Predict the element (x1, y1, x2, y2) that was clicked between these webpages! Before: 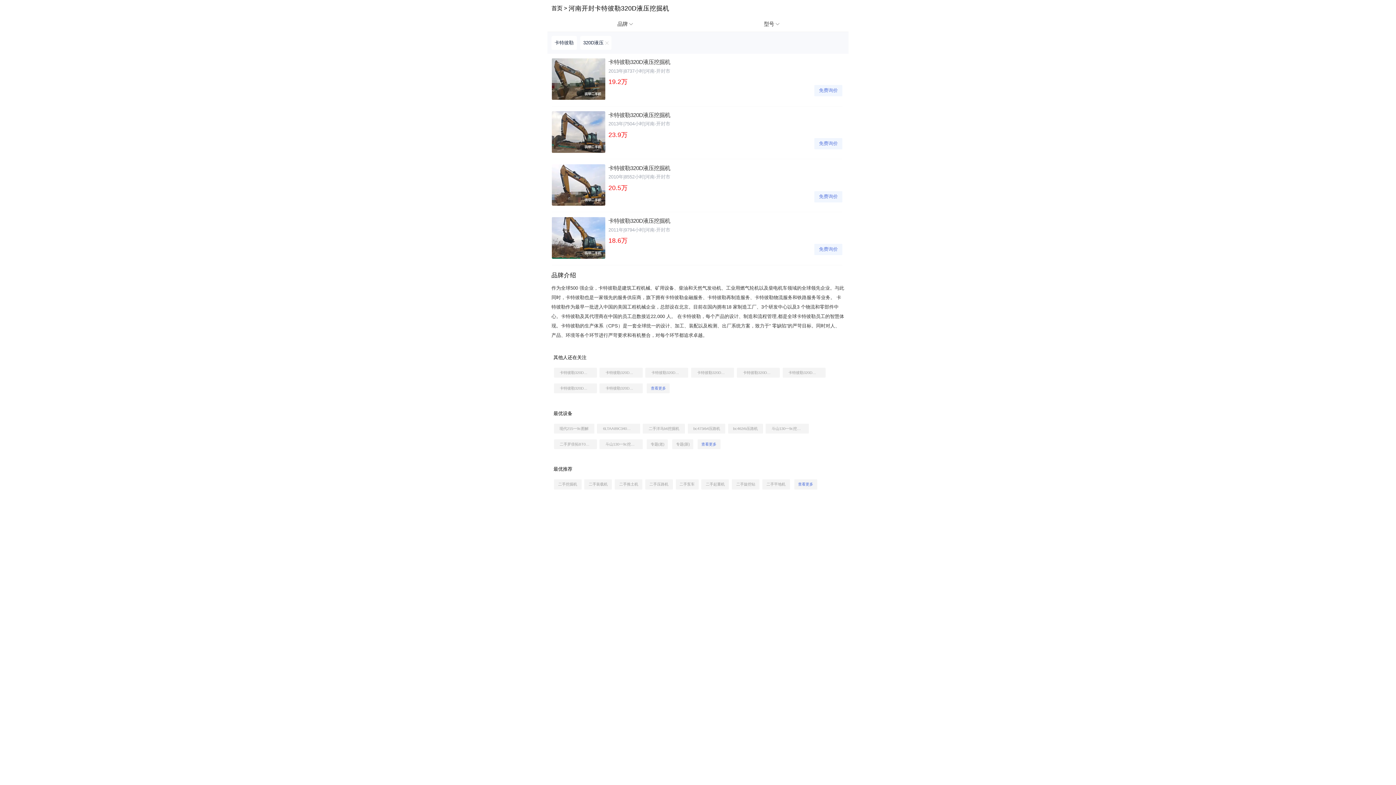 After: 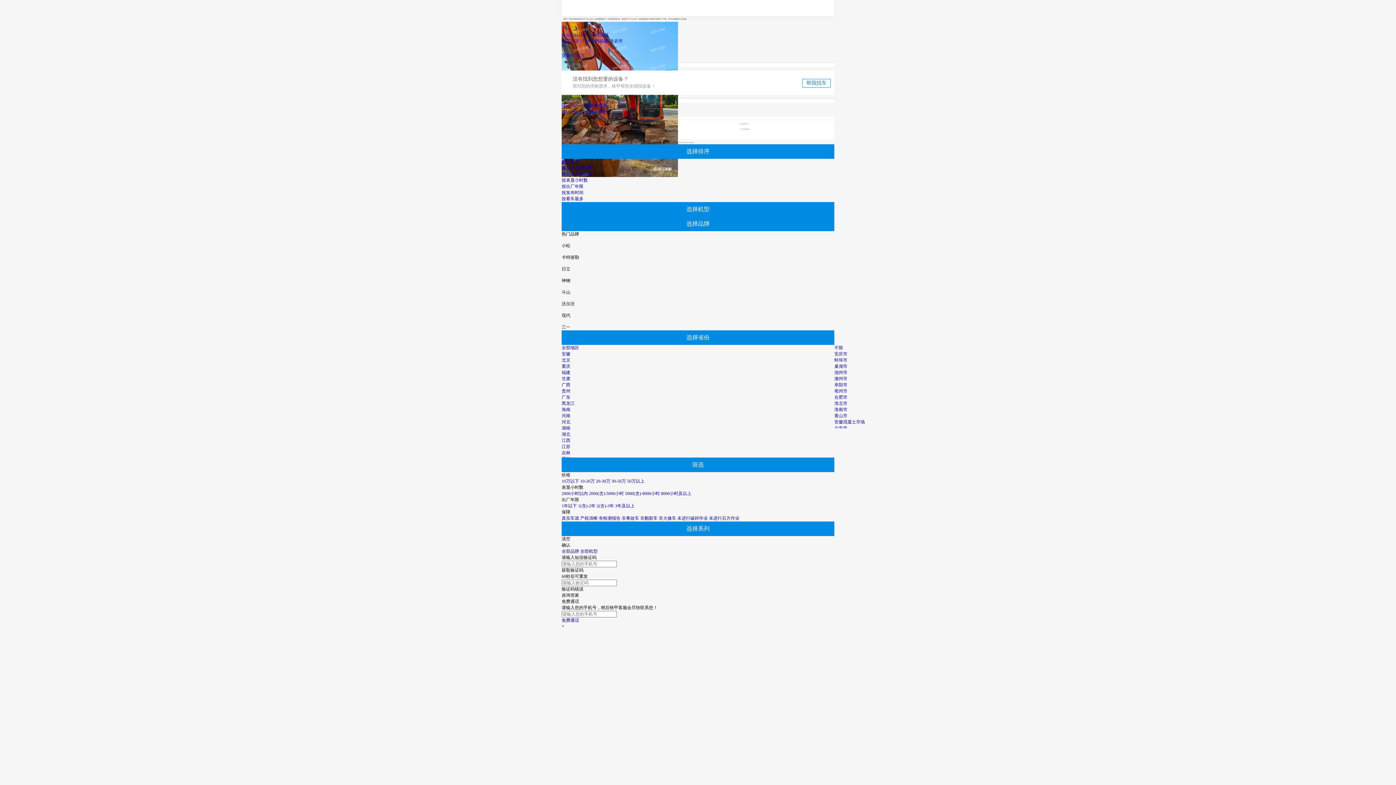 Action: bbox: (601, 439, 640, 449) label: 斗山130一9c挖掘机图片